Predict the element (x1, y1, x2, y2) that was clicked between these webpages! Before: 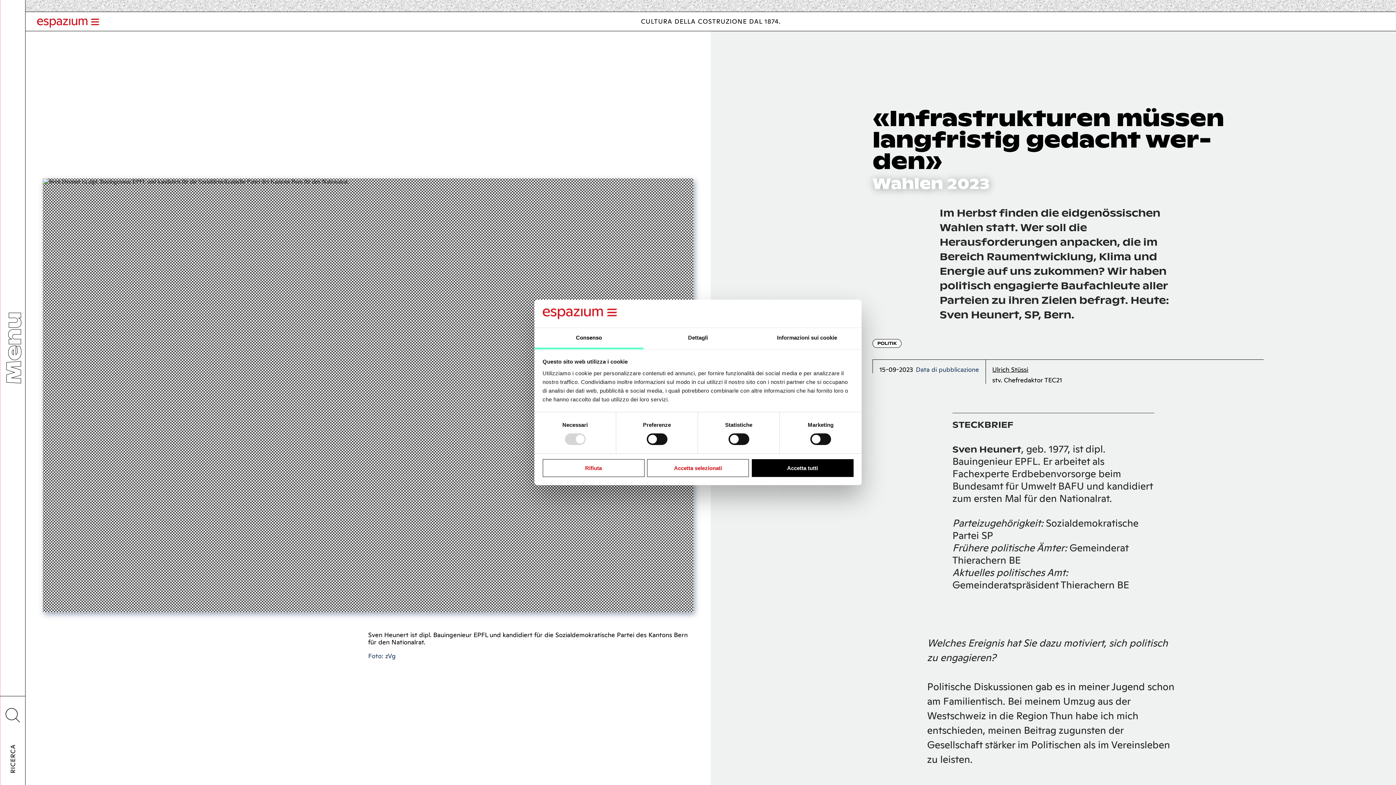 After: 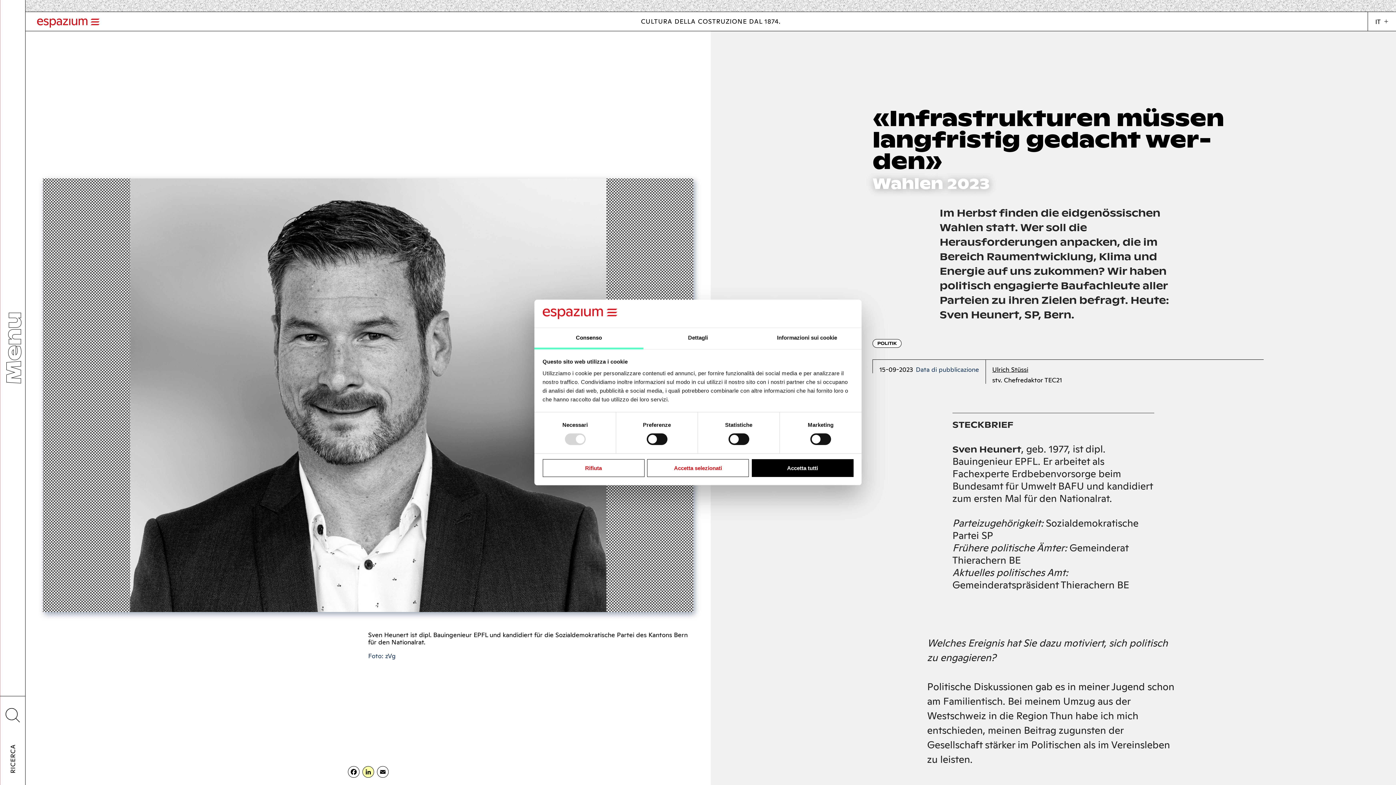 Action: bbox: (366, 775, 369, 778)